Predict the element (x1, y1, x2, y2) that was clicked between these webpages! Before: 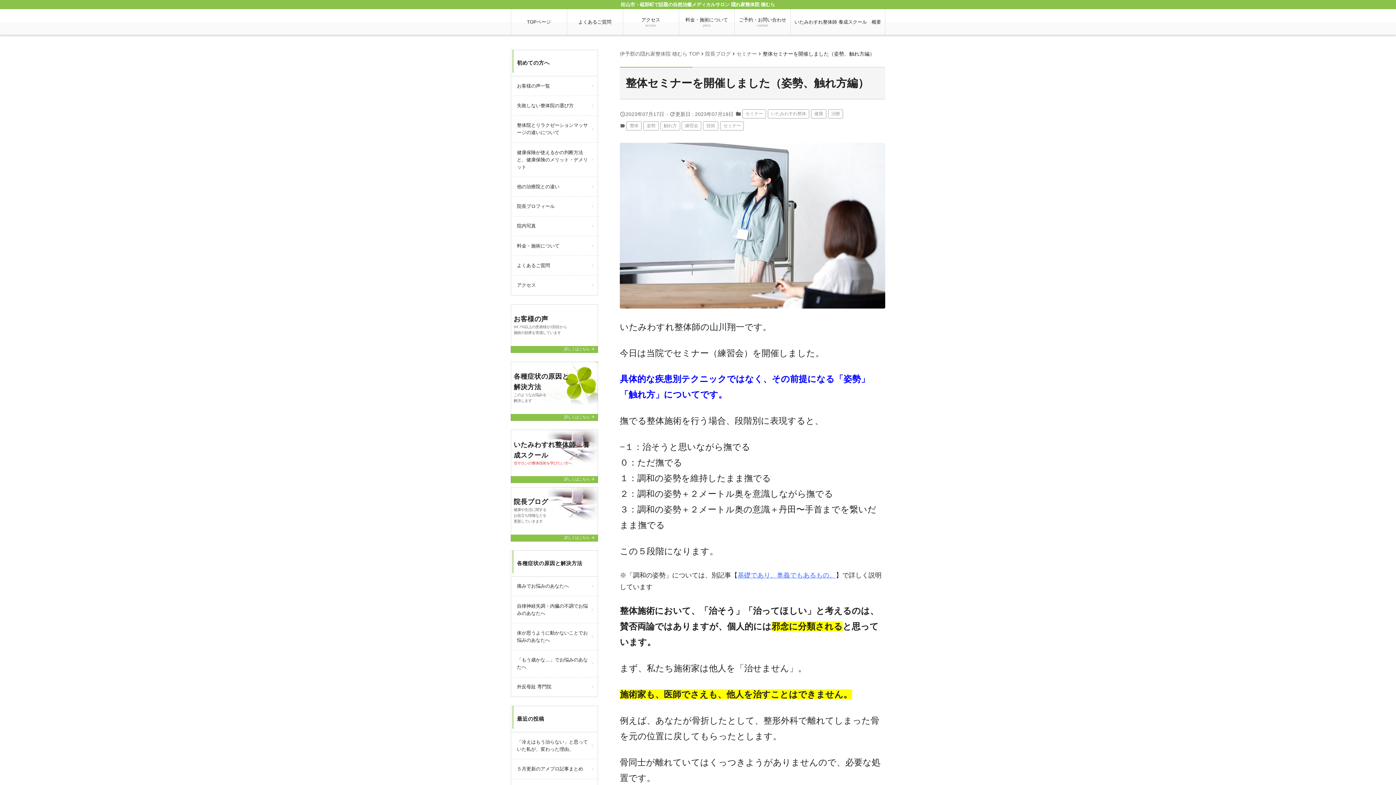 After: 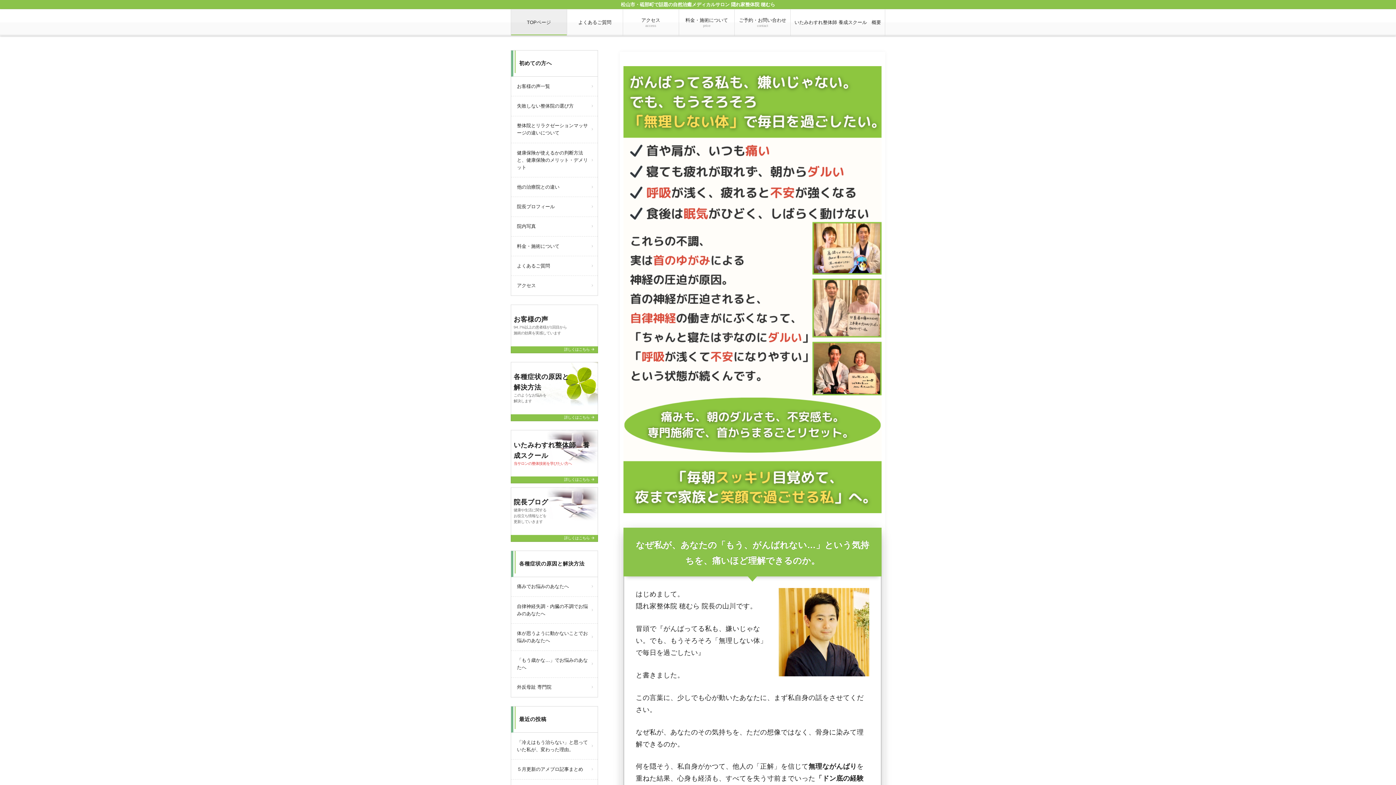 Action: label: TOPページ bbox: (511, 9, 566, 35)